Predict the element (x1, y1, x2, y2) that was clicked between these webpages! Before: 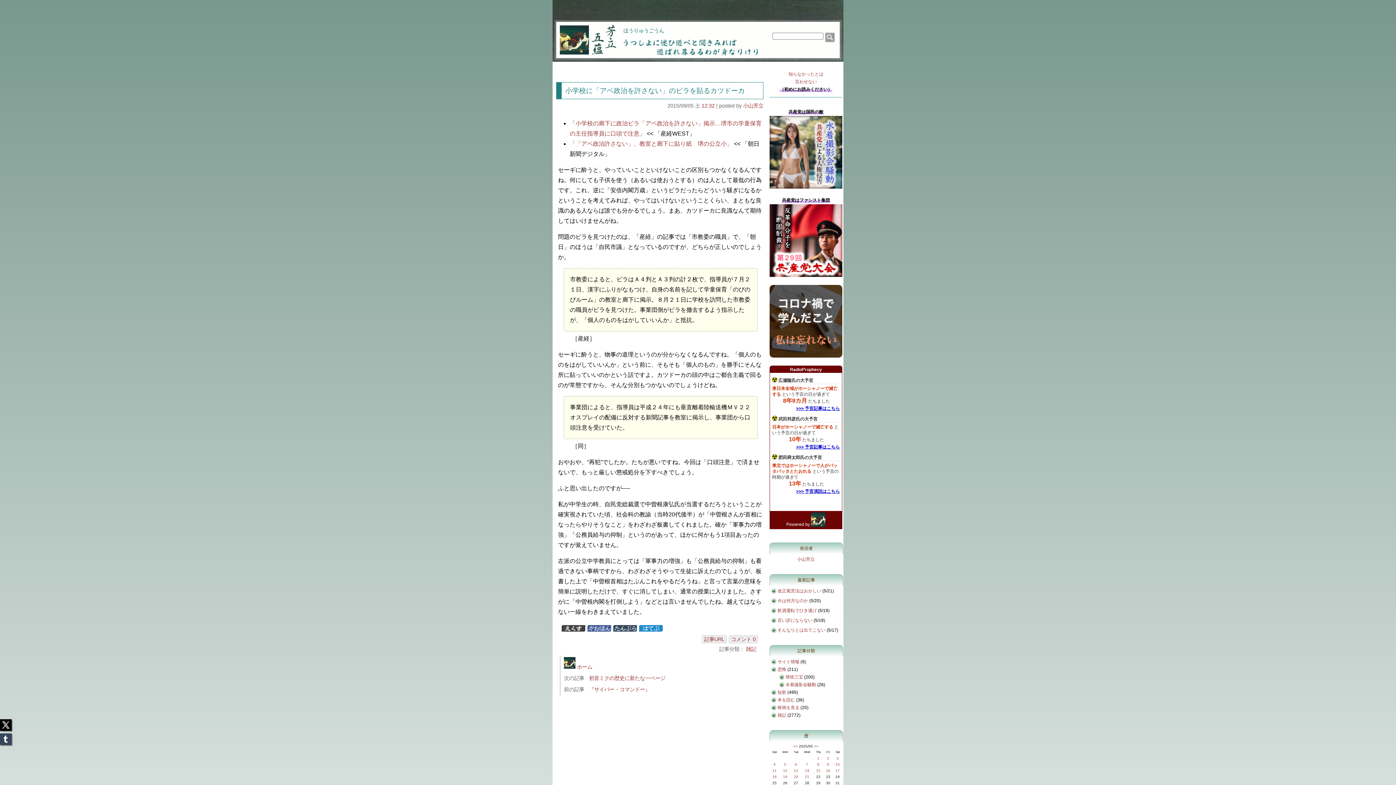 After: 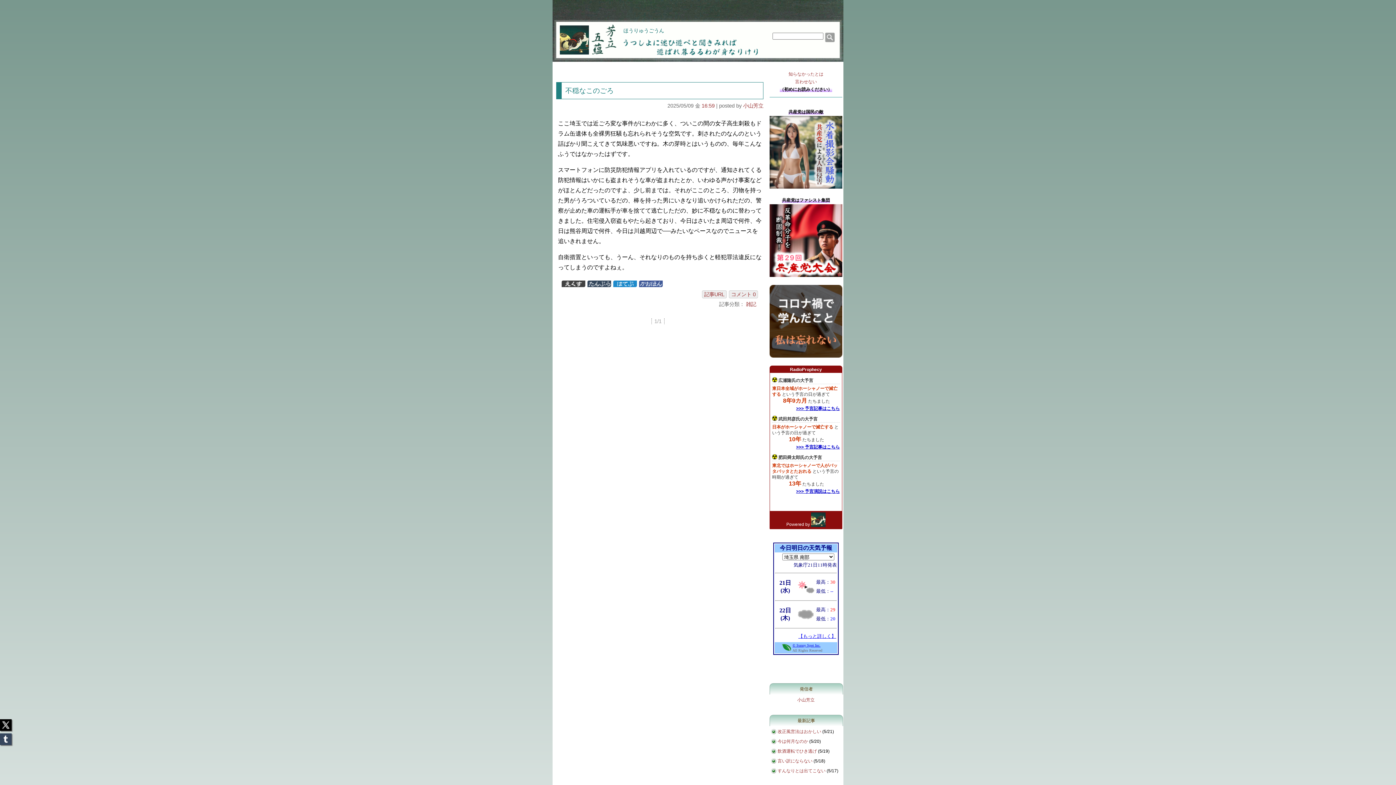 Action: bbox: (827, 762, 829, 766) label: 9